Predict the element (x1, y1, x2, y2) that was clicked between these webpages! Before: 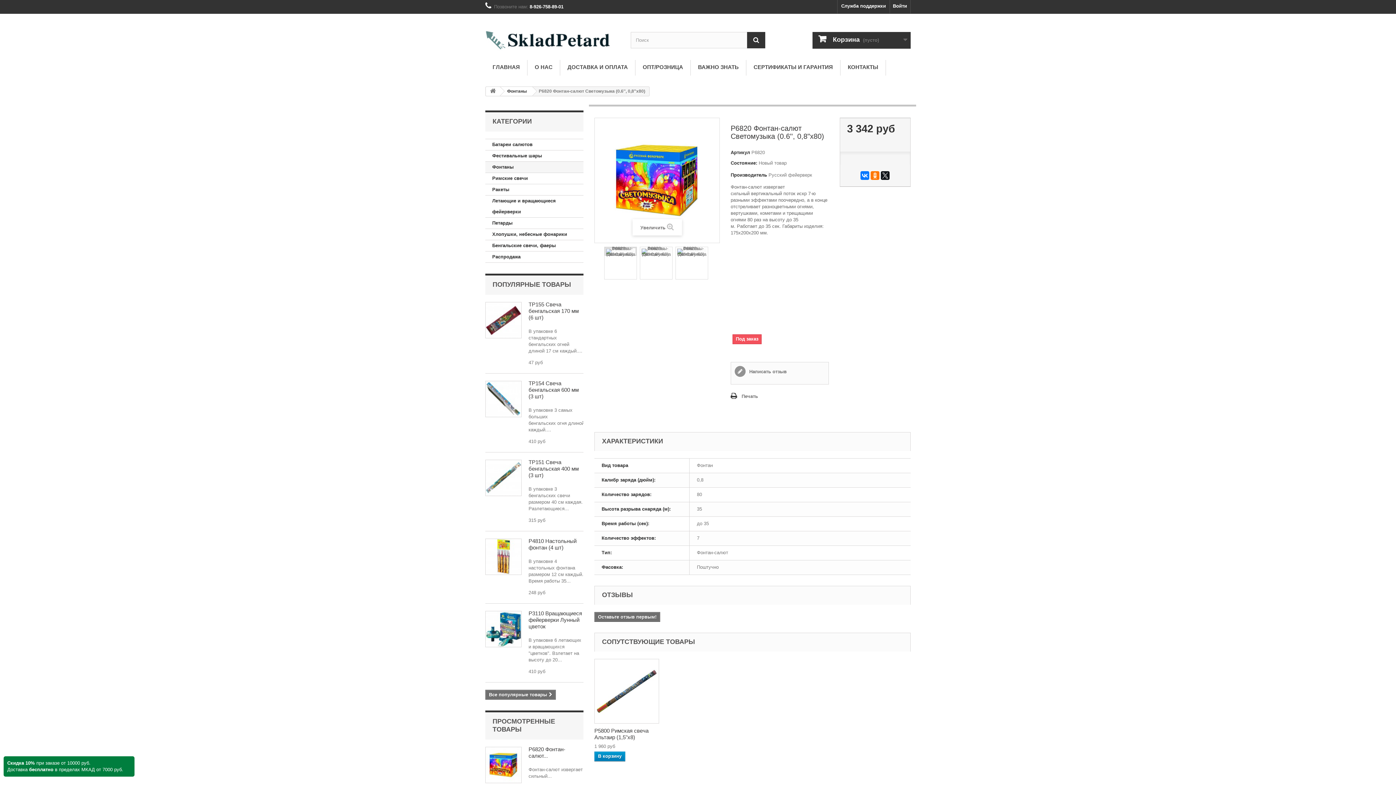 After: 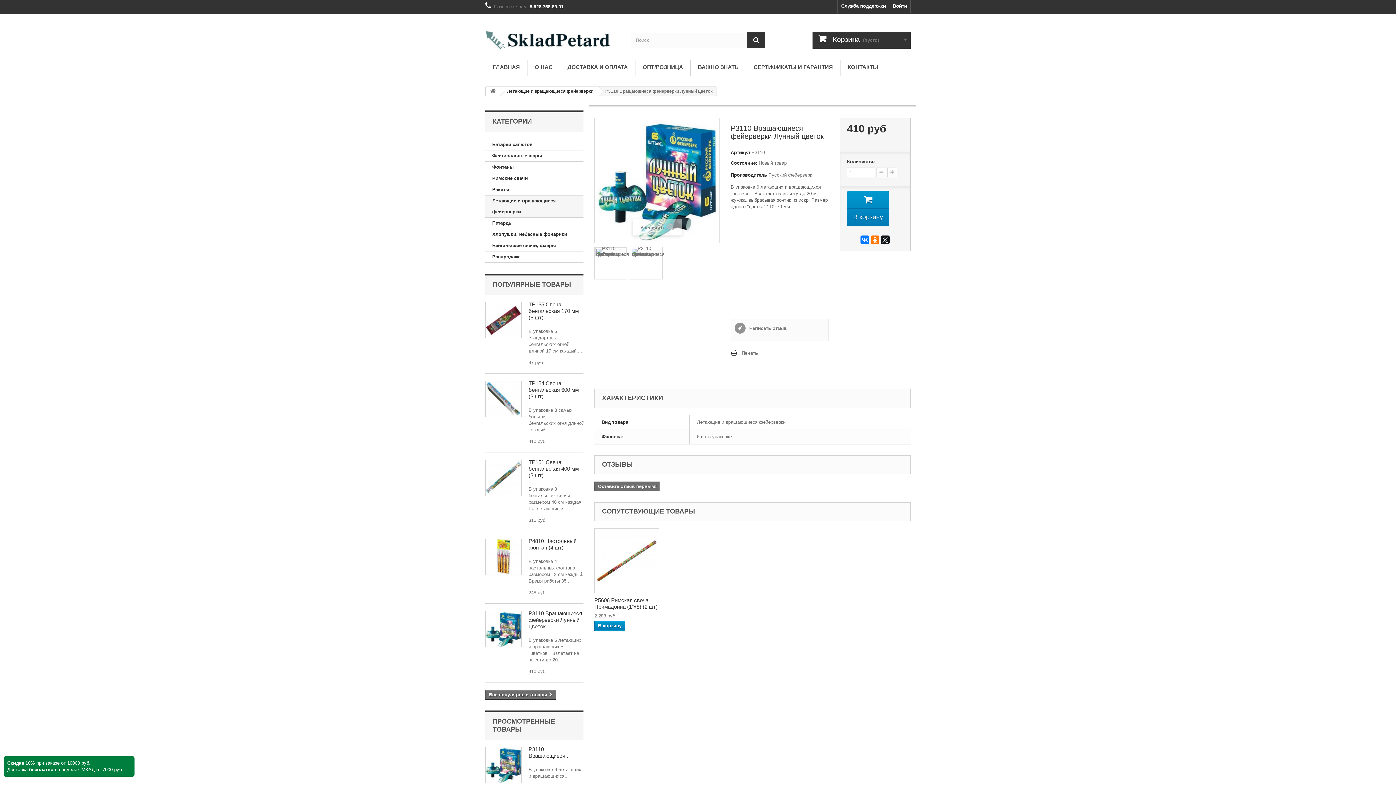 Action: bbox: (528, 610, 582, 629) label: Р3110 Вращающиеся фейерверки Лунный цветок